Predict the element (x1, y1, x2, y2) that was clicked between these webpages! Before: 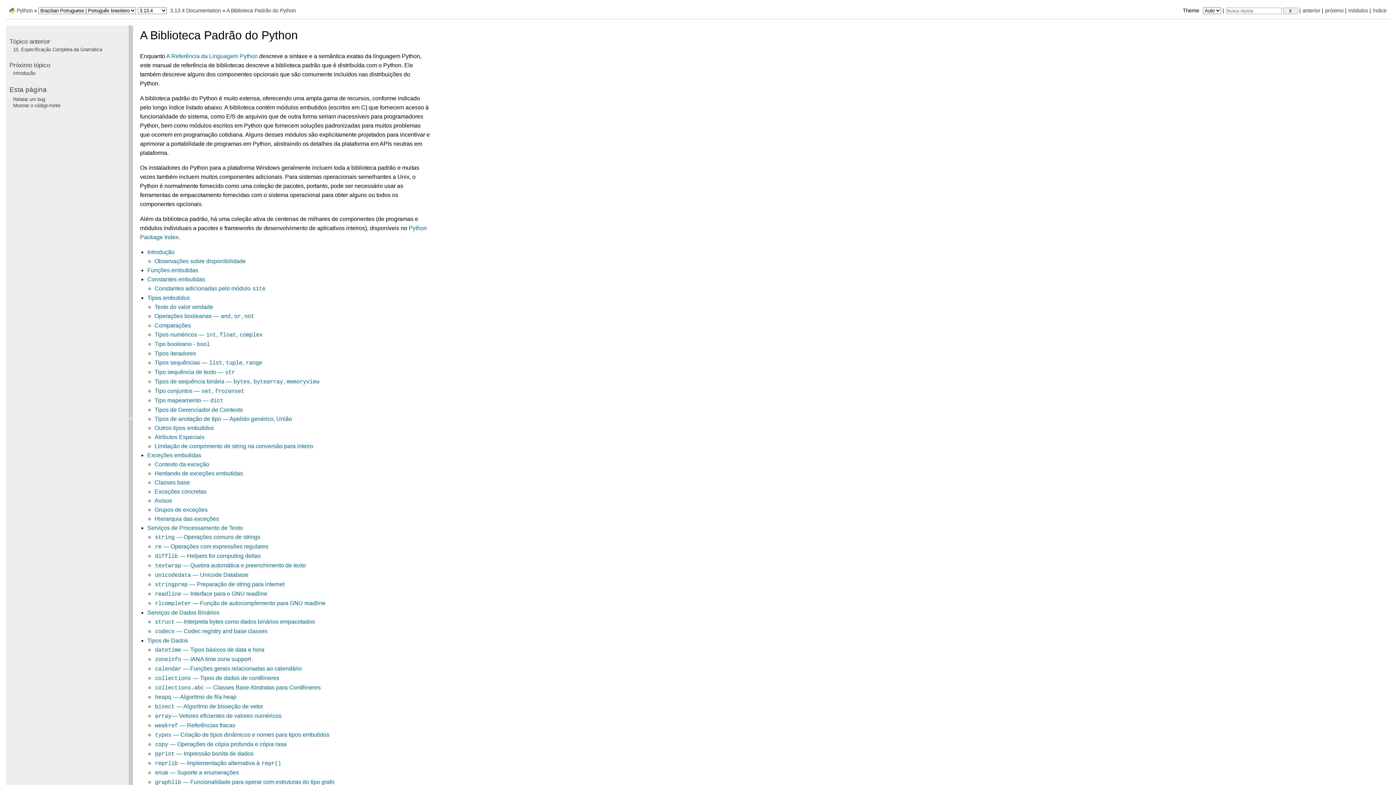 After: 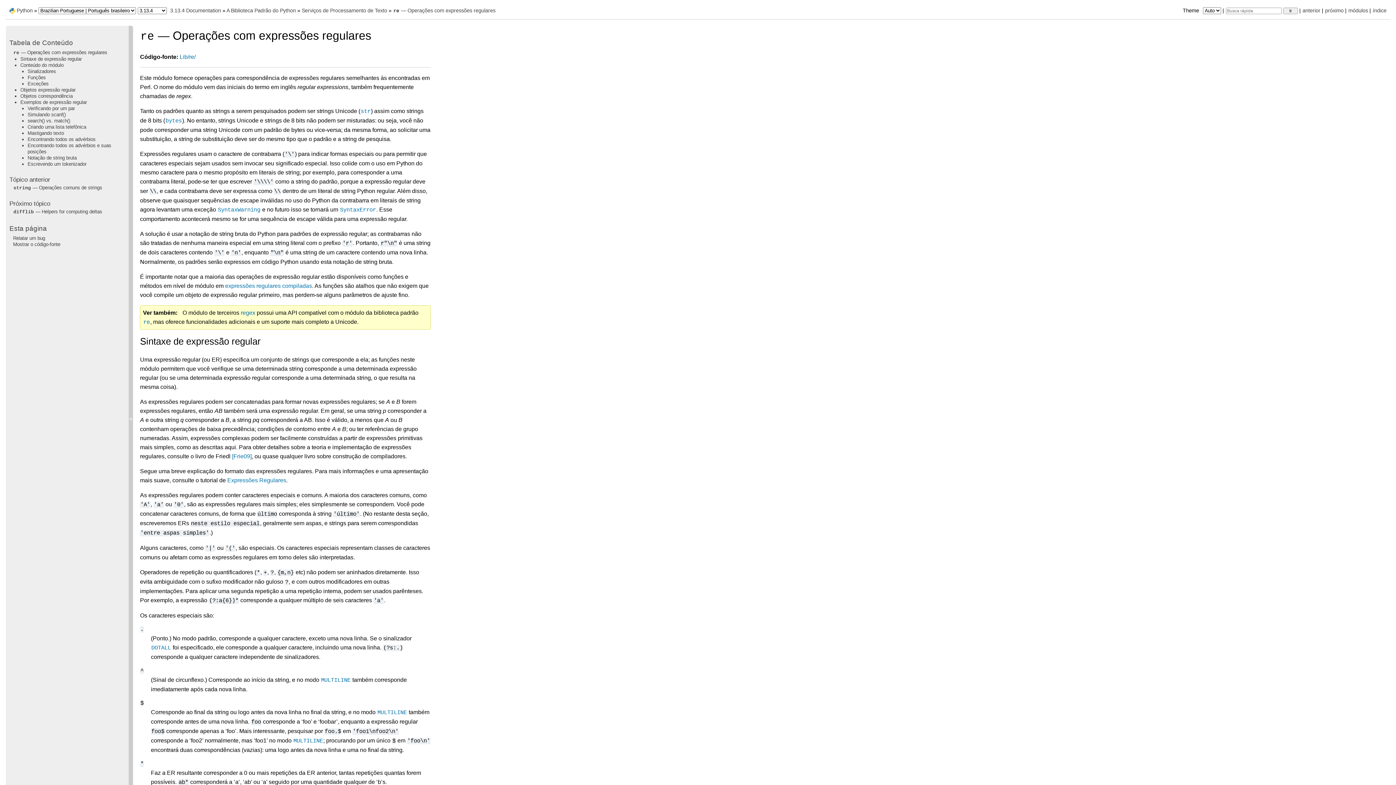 Action: label: re — Operações com expressões regulares bbox: (154, 543, 268, 549)